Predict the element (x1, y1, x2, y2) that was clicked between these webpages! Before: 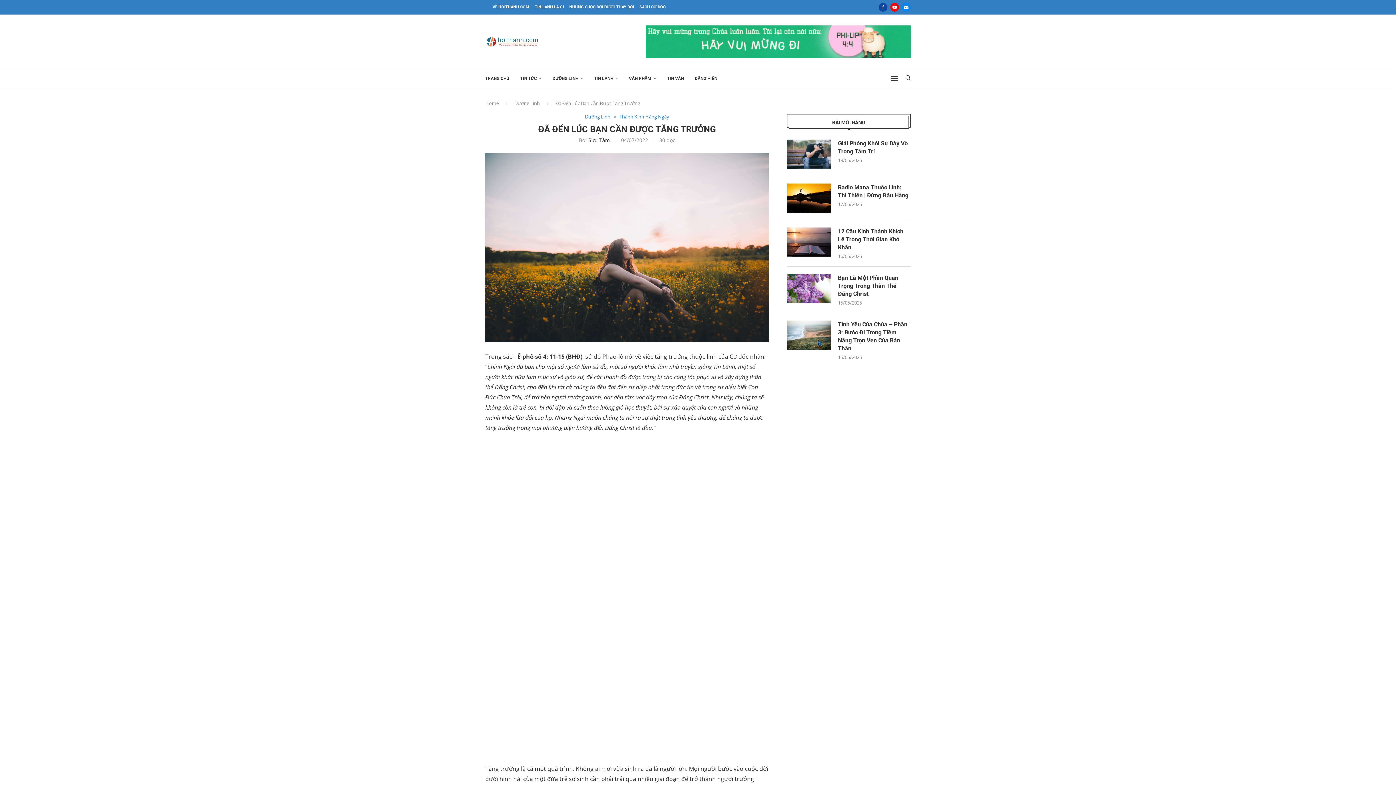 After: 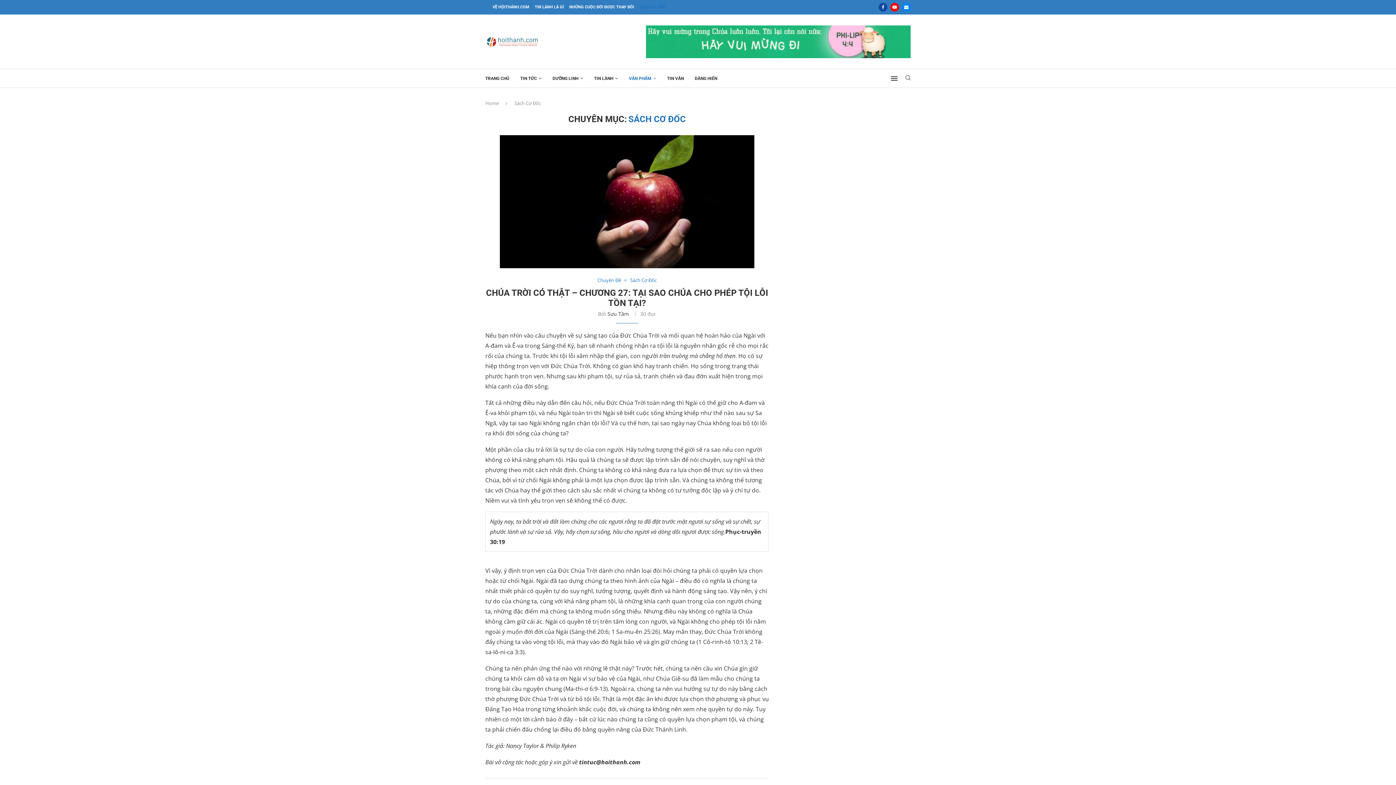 Action: label: SÁCH CƠ ĐỐC bbox: (639, 1, 665, 12)